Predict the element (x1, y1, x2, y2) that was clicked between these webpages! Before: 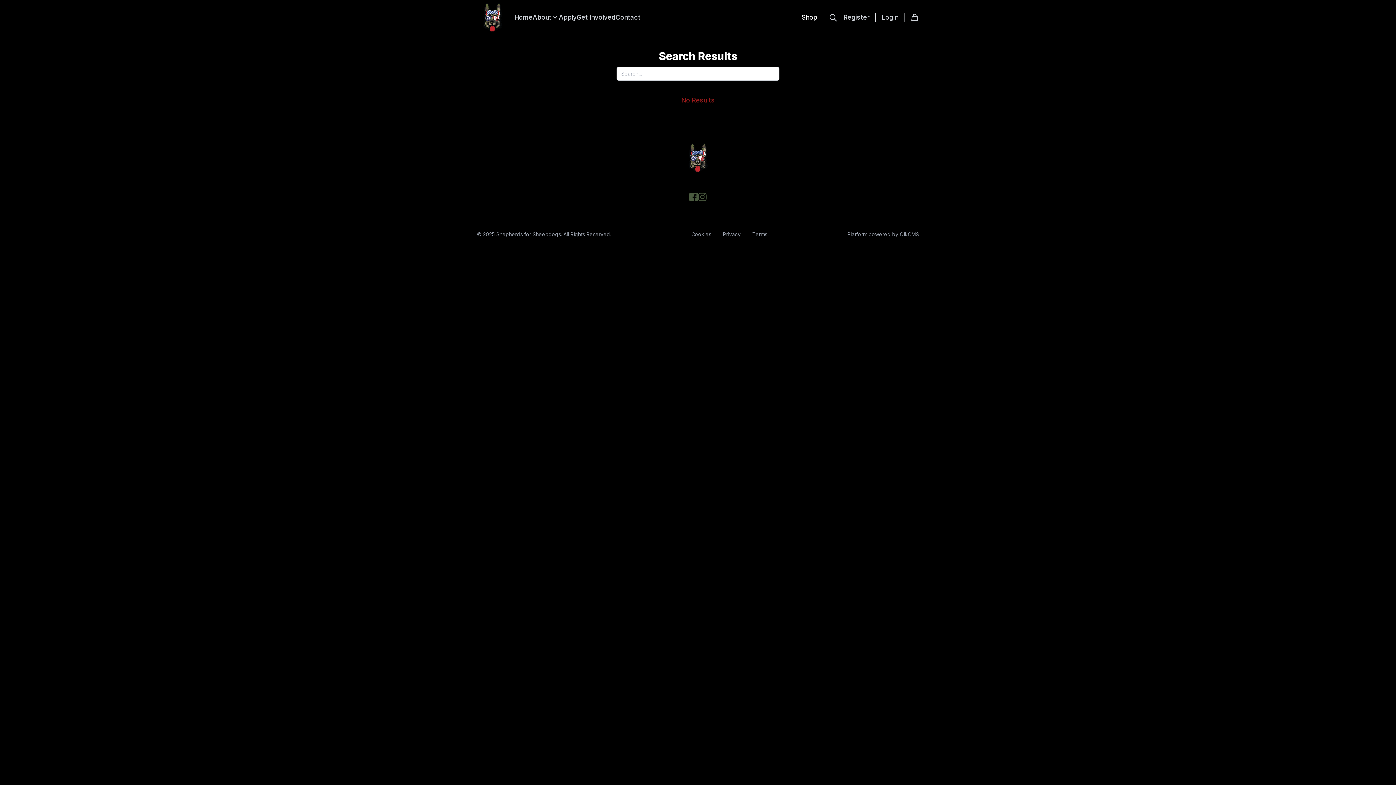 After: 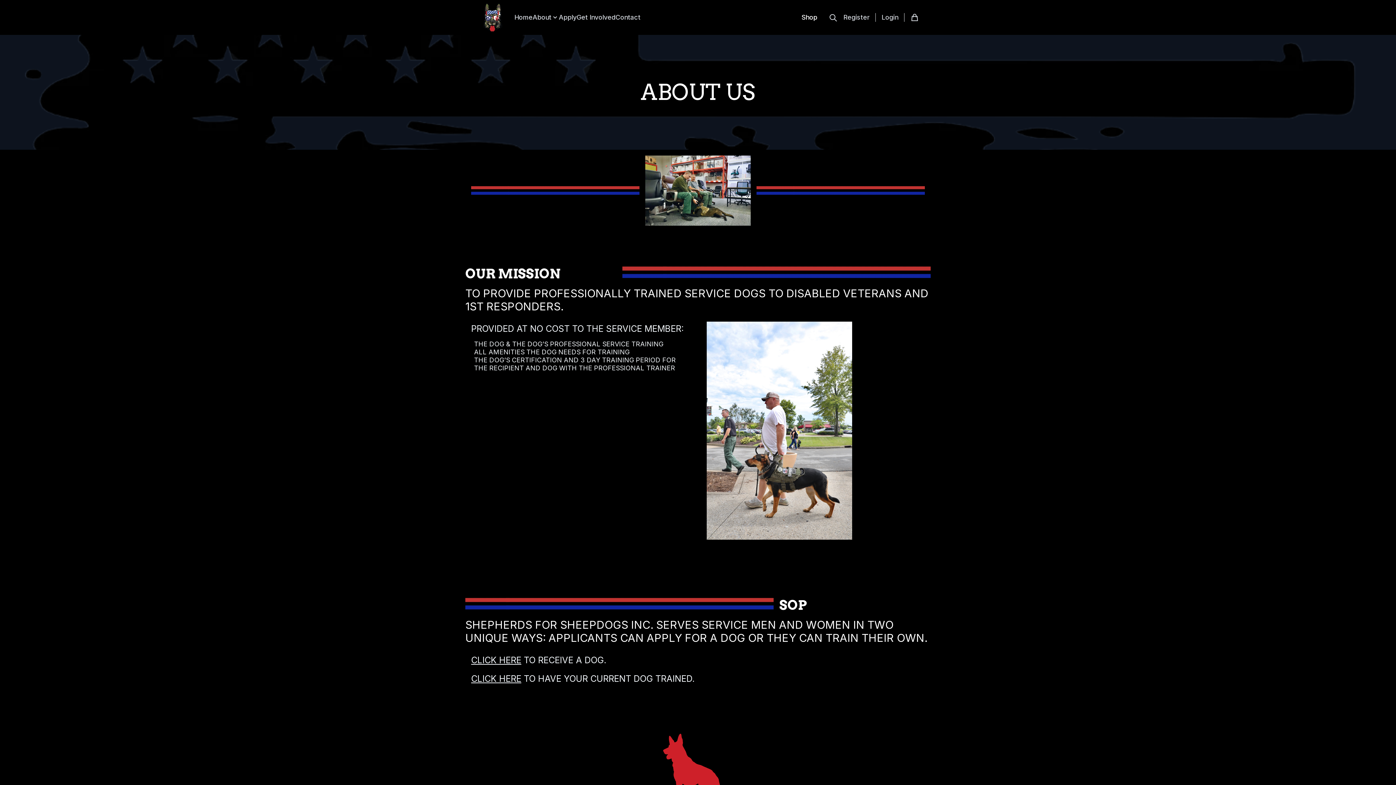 Action: label: About bbox: (532, 12, 551, 22)